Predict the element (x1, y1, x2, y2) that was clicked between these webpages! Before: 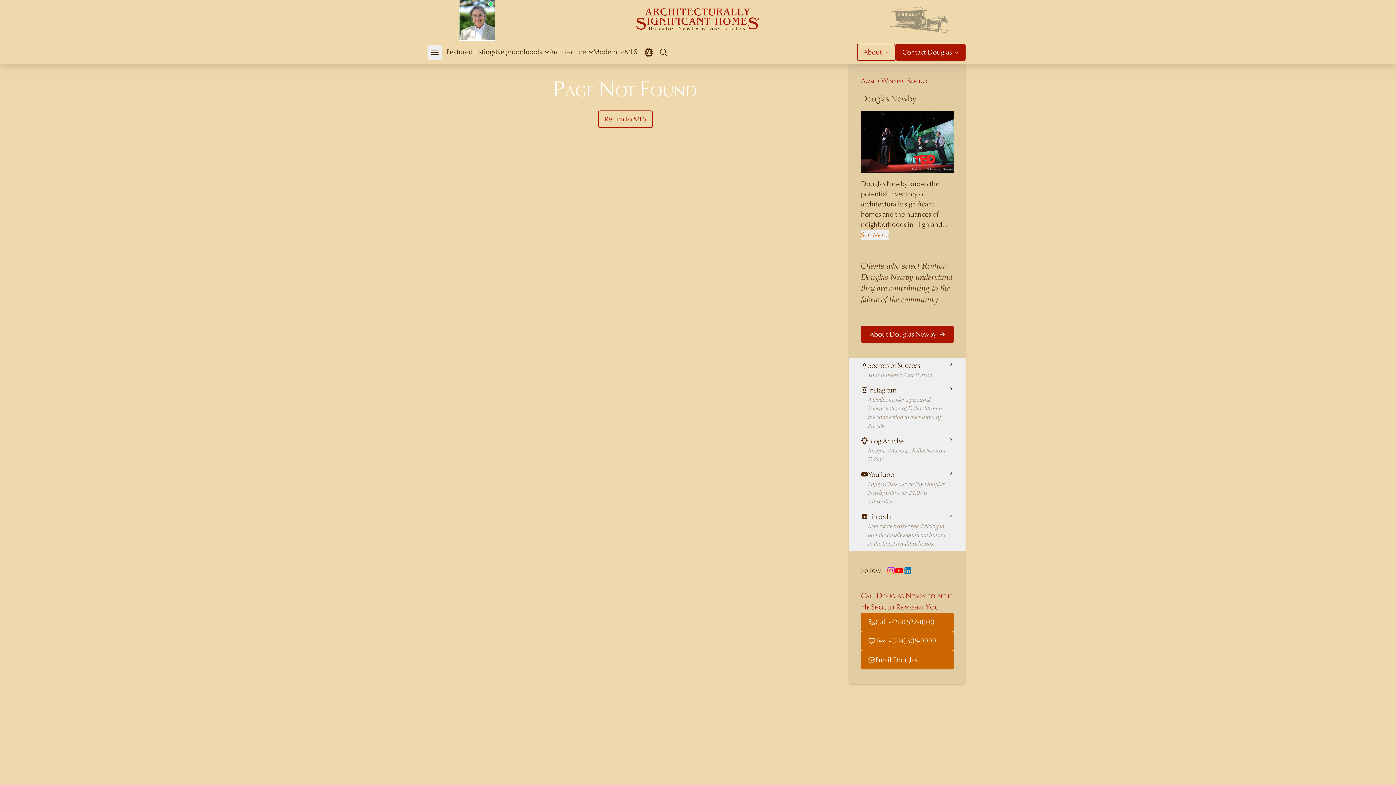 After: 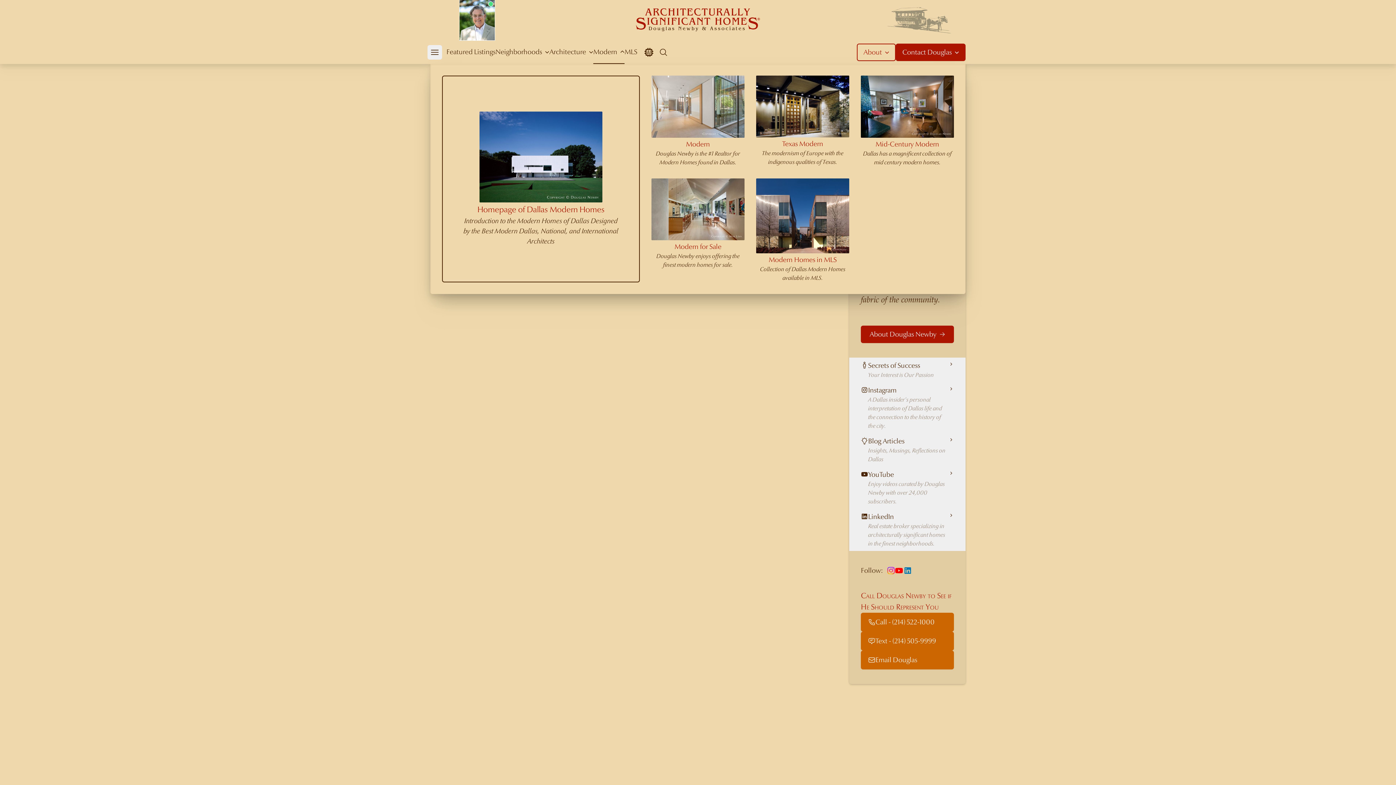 Action: label: Modern bbox: (593, 40, 624, 64)